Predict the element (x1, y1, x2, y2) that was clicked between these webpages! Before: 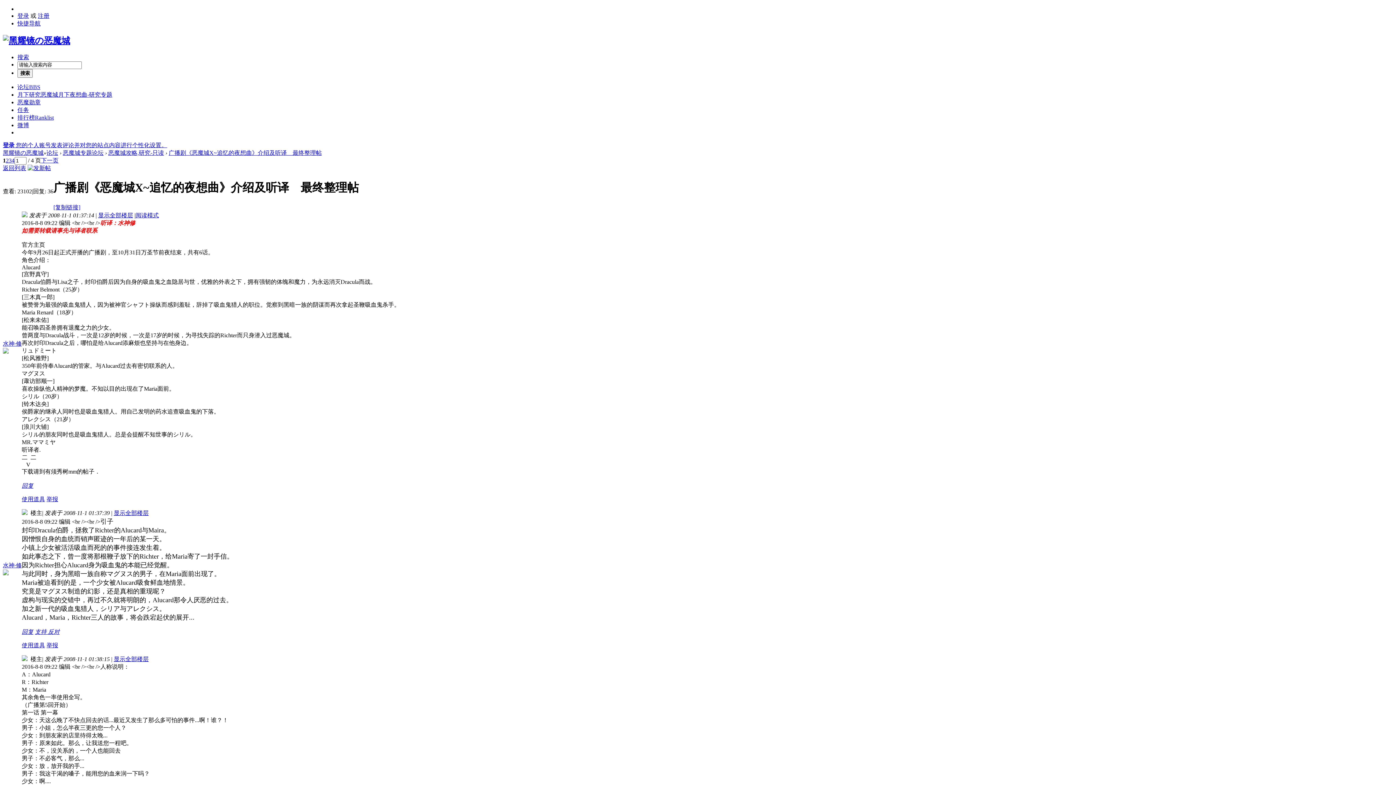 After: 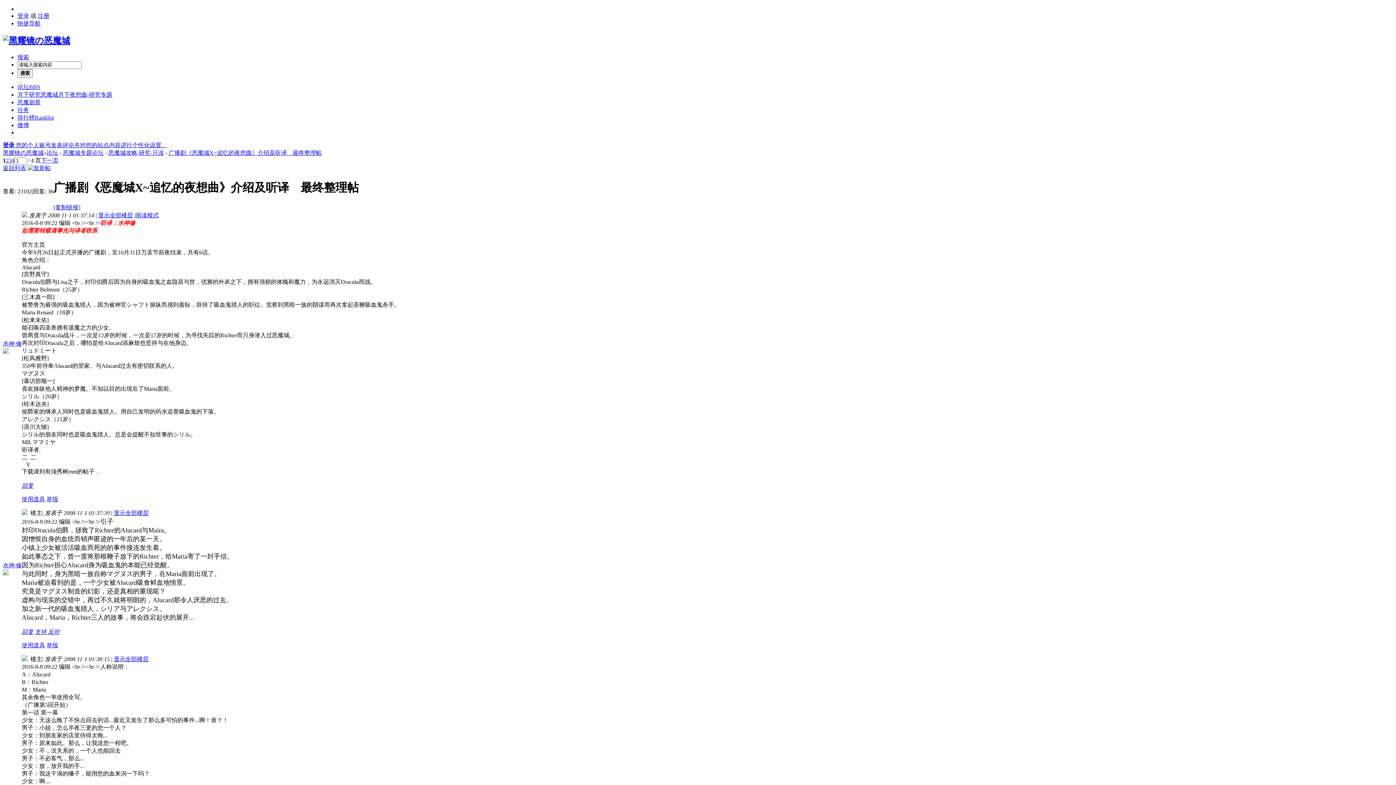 Action: bbox: (2, 570, 8, 576)